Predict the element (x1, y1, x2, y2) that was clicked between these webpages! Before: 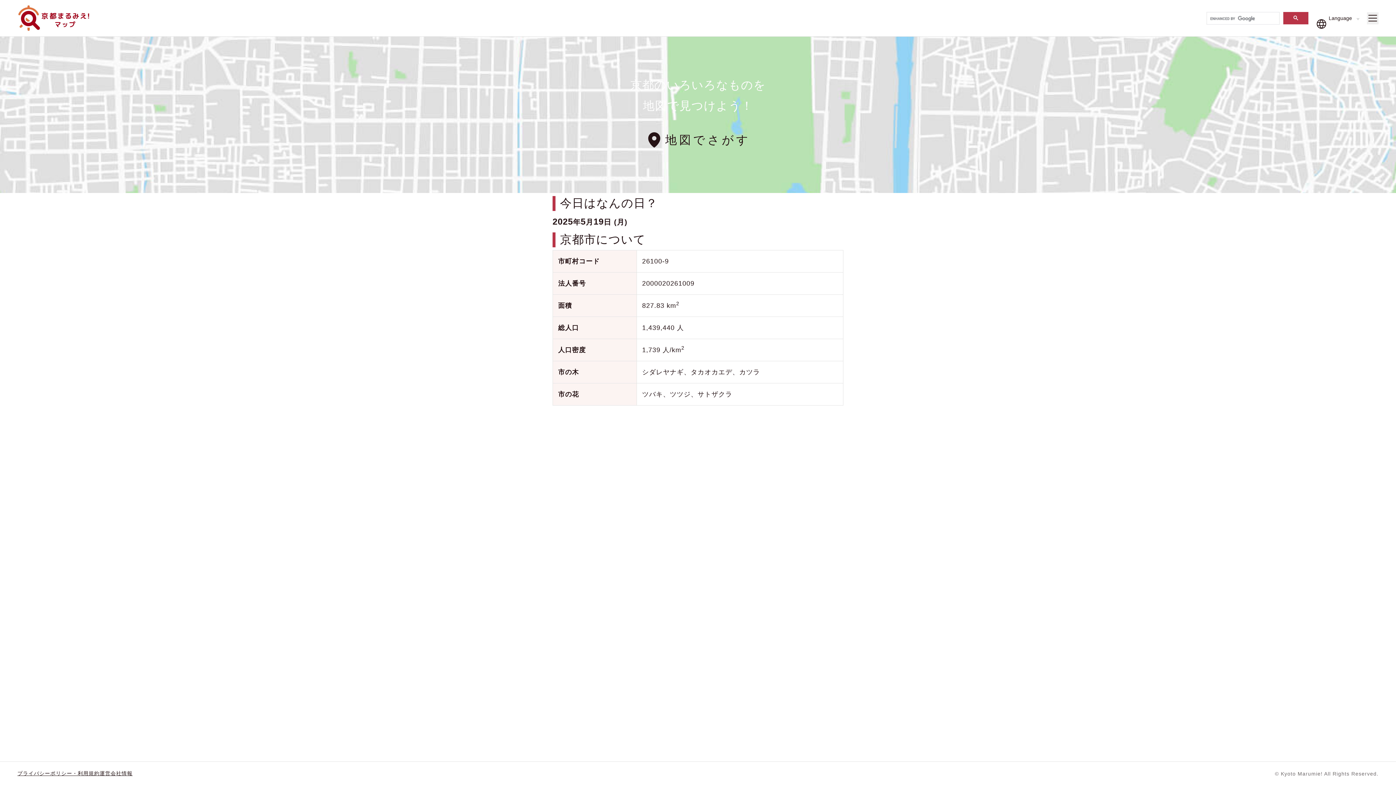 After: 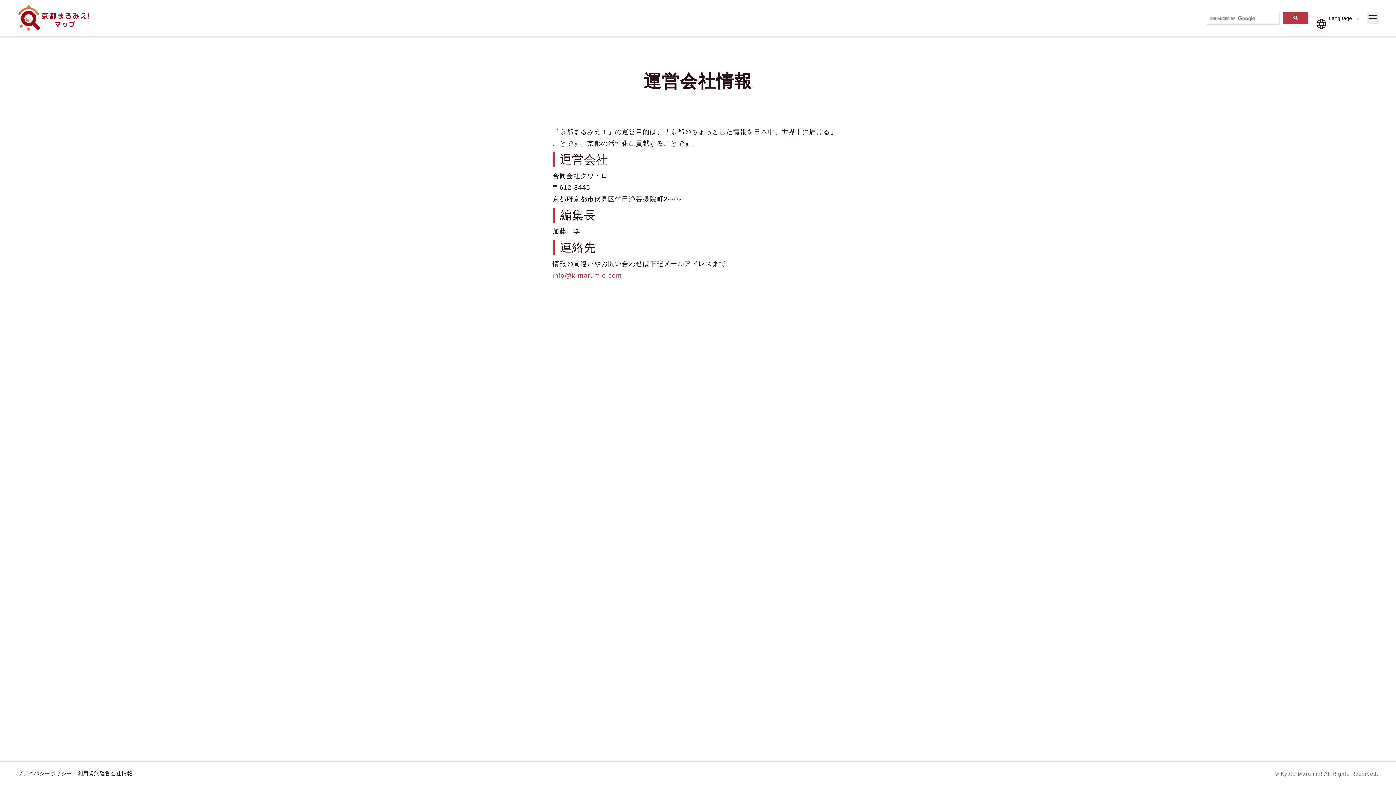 Action: label: 運営会社情報 bbox: (99, 770, 132, 776)